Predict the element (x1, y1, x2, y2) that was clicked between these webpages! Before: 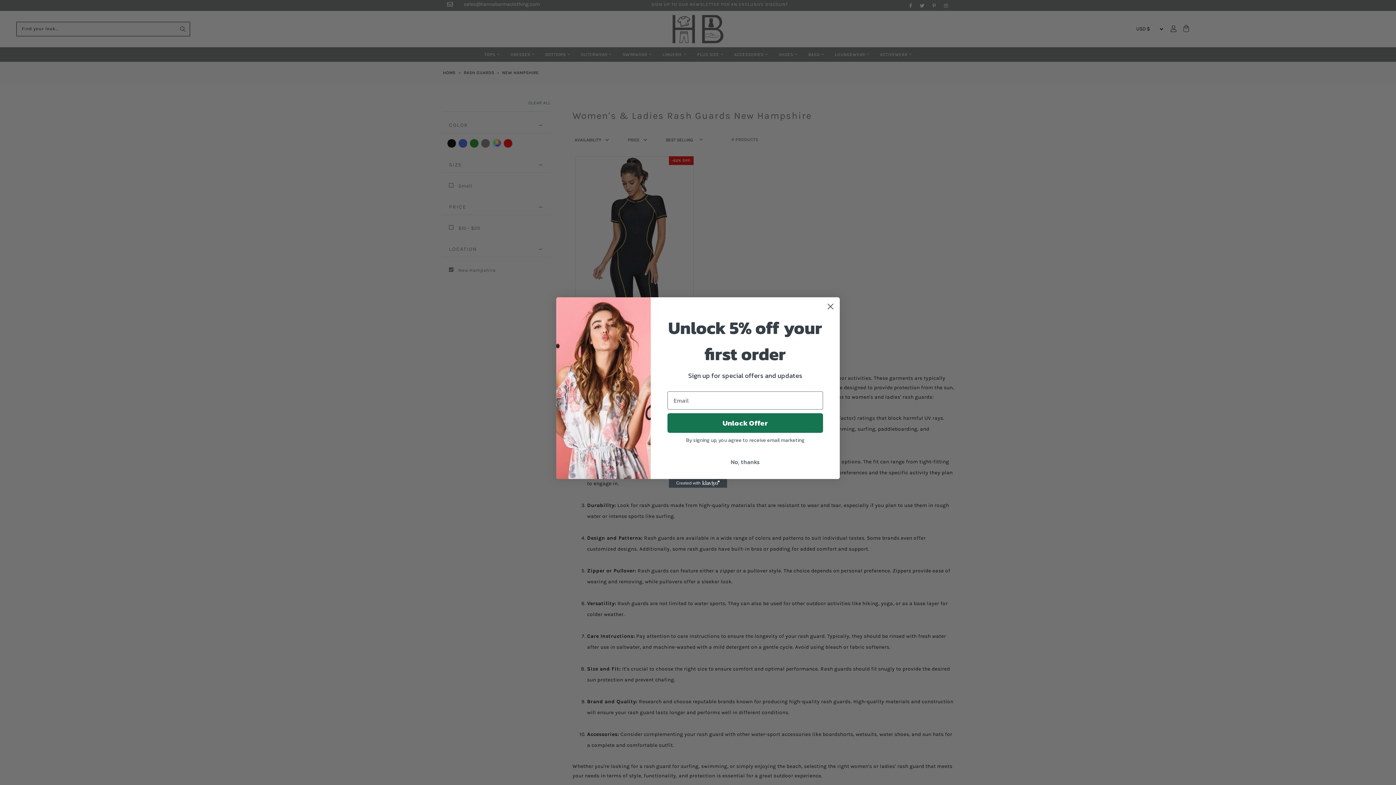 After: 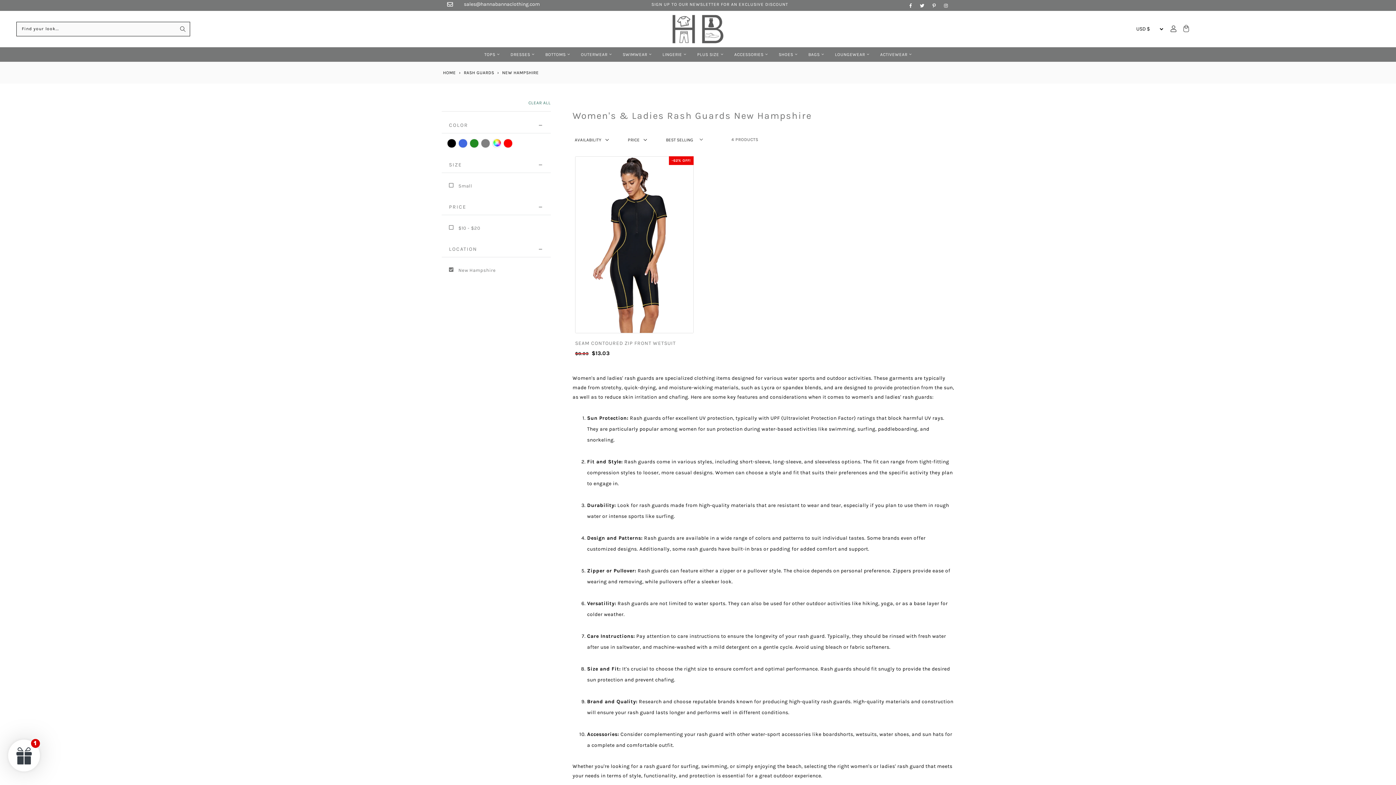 Action: bbox: (824, 300, 837, 313) label: Close dialog